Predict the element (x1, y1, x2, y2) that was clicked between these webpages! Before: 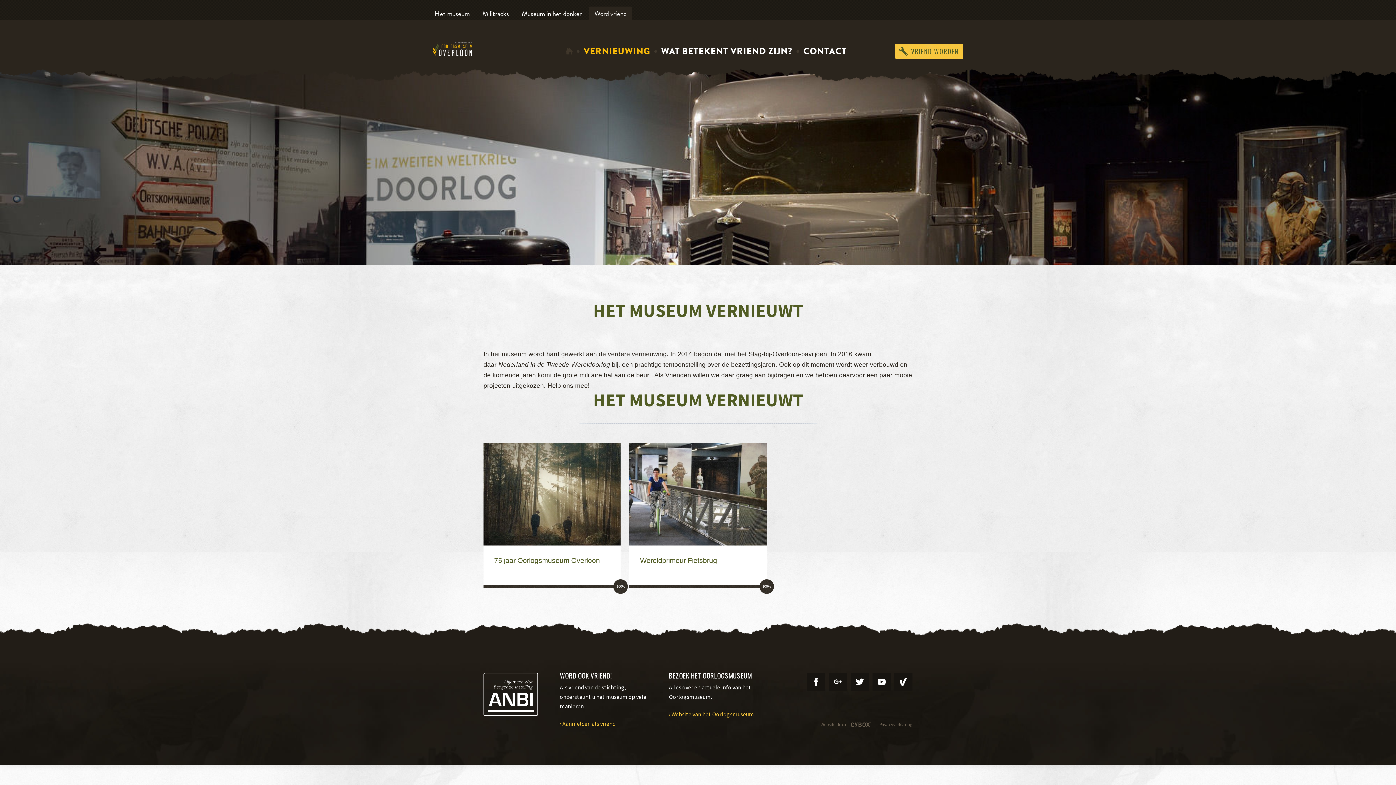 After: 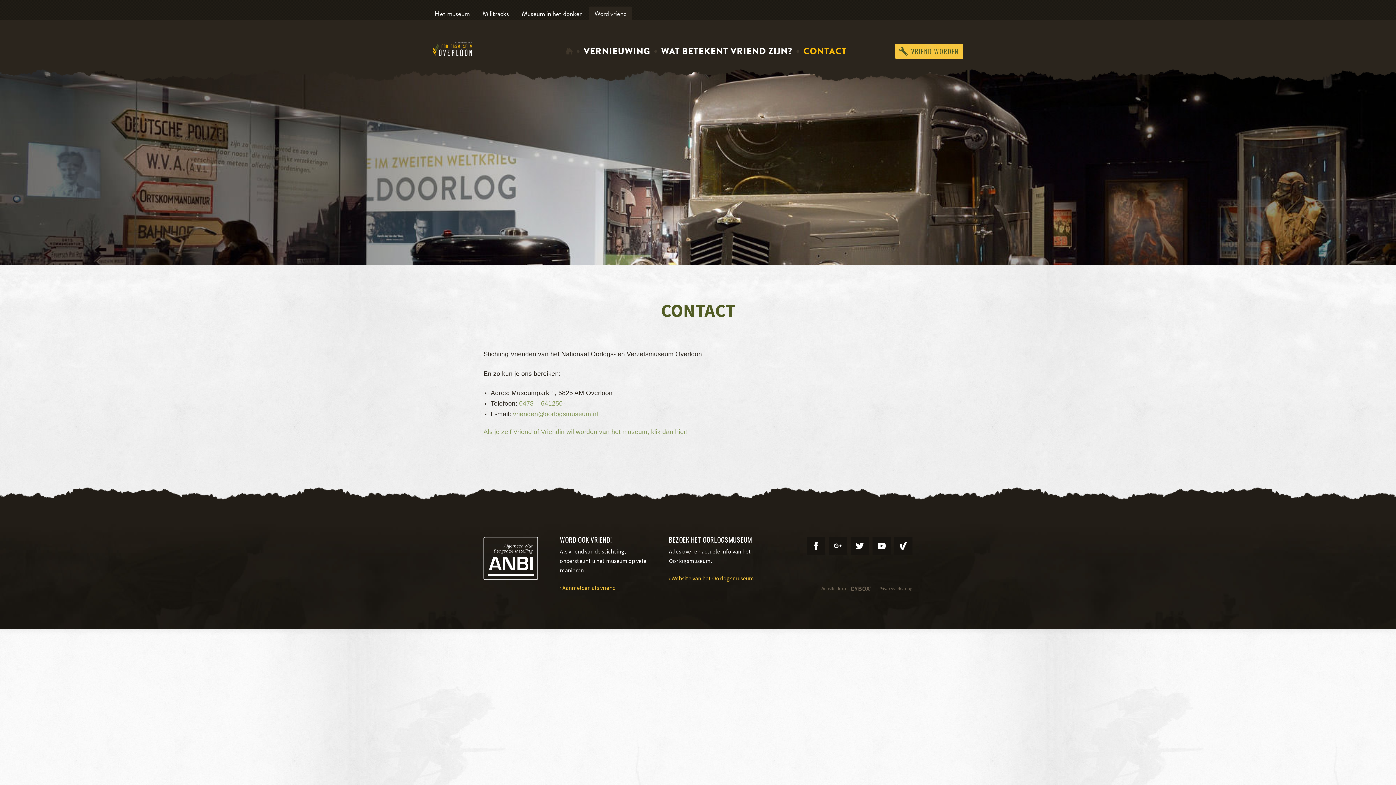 Action: label: CONTACT bbox: (803, 43, 847, 59)